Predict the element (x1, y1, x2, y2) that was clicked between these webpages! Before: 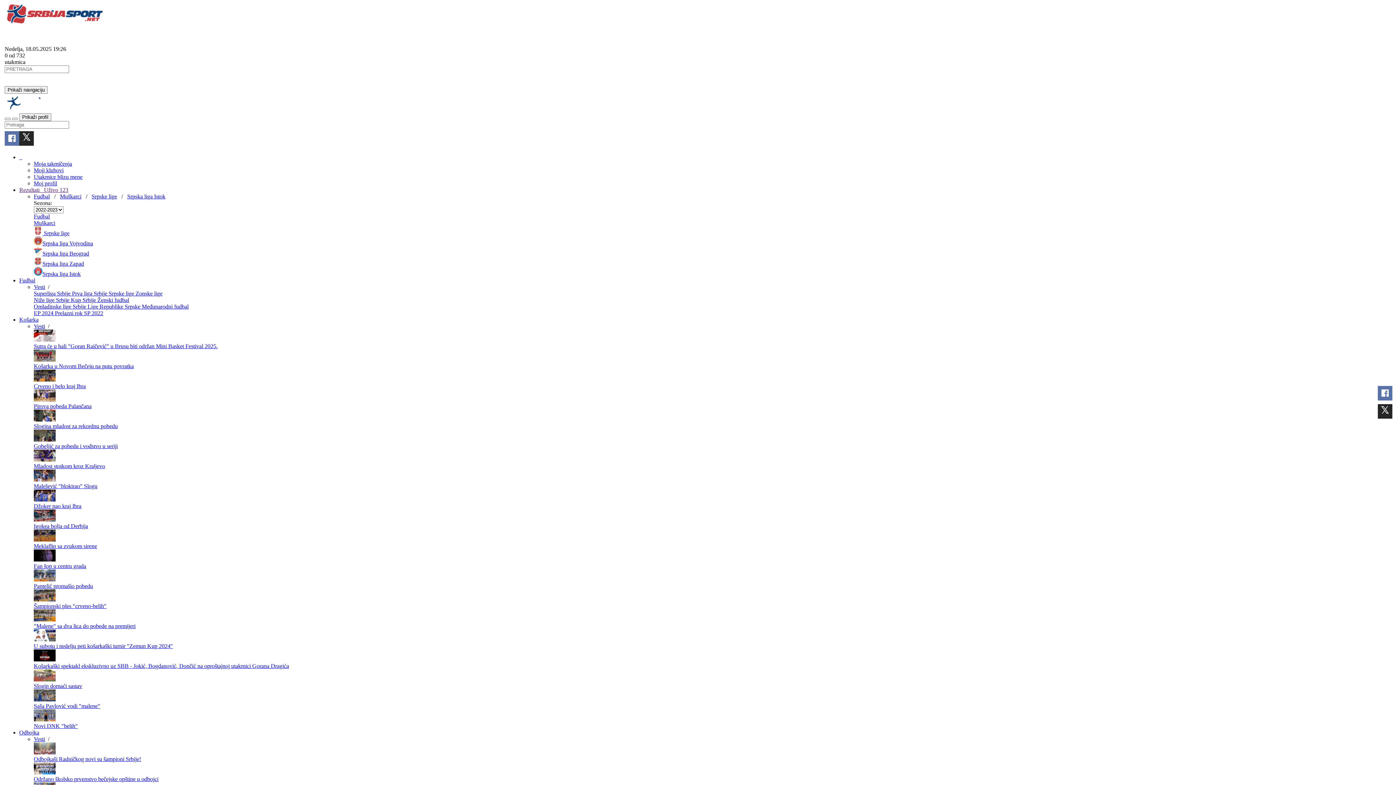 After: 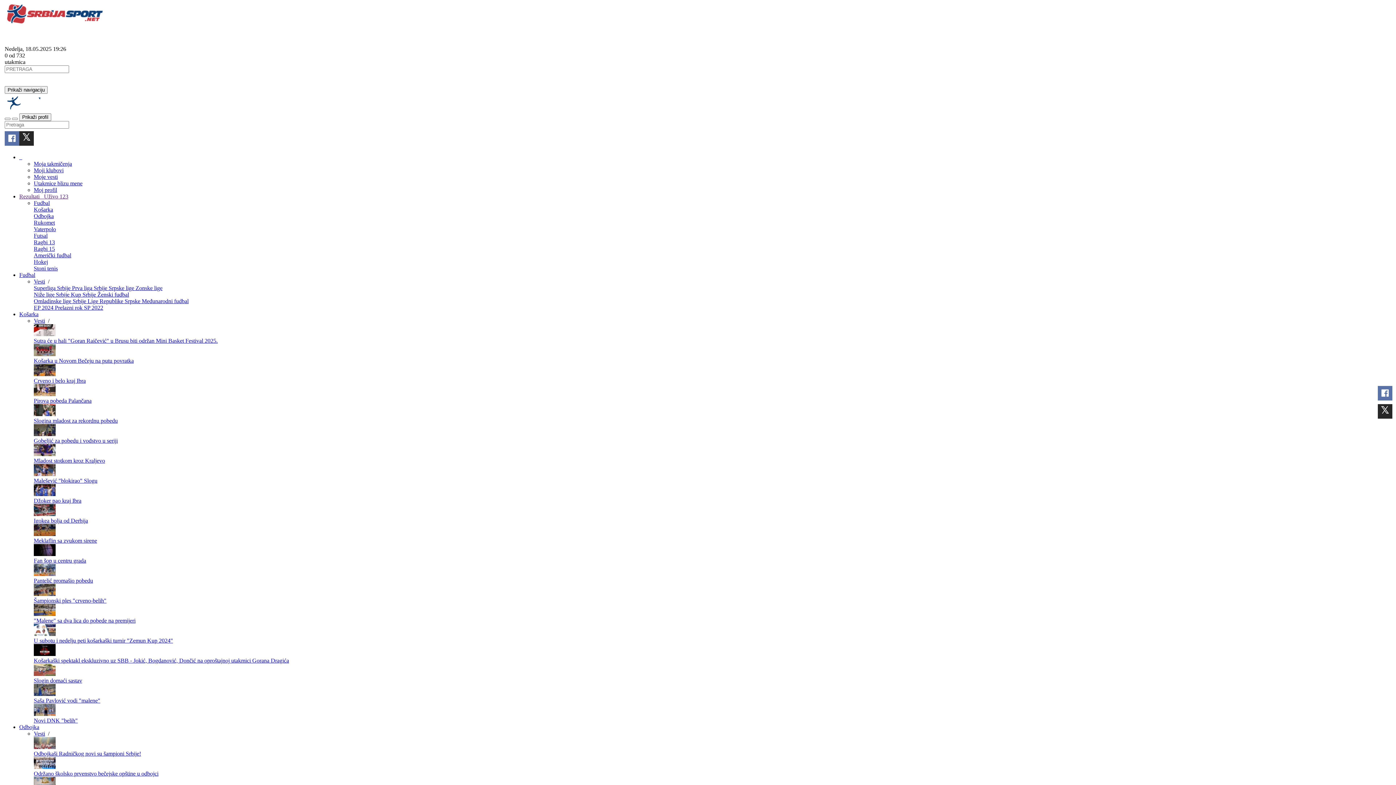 Action: bbox: (4, 19, 104, 25)